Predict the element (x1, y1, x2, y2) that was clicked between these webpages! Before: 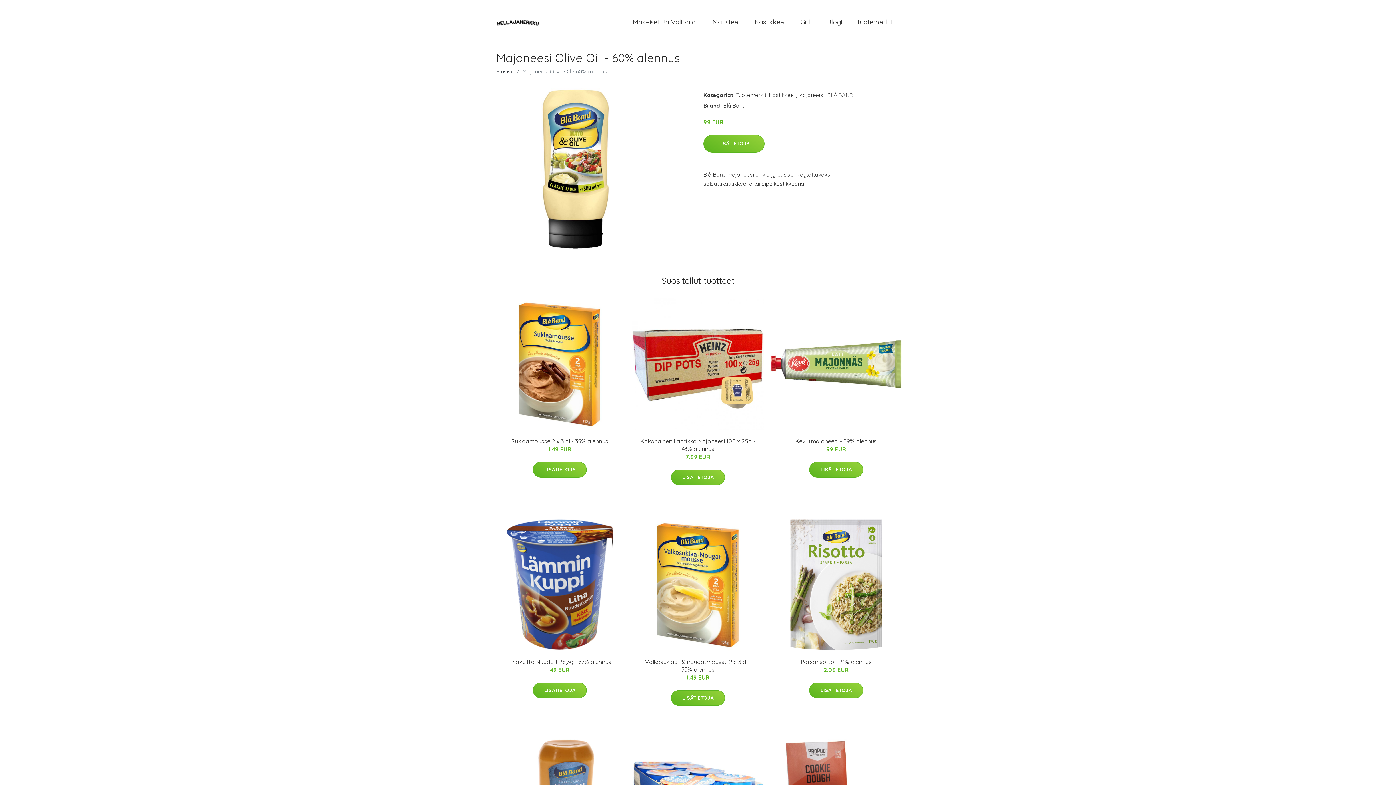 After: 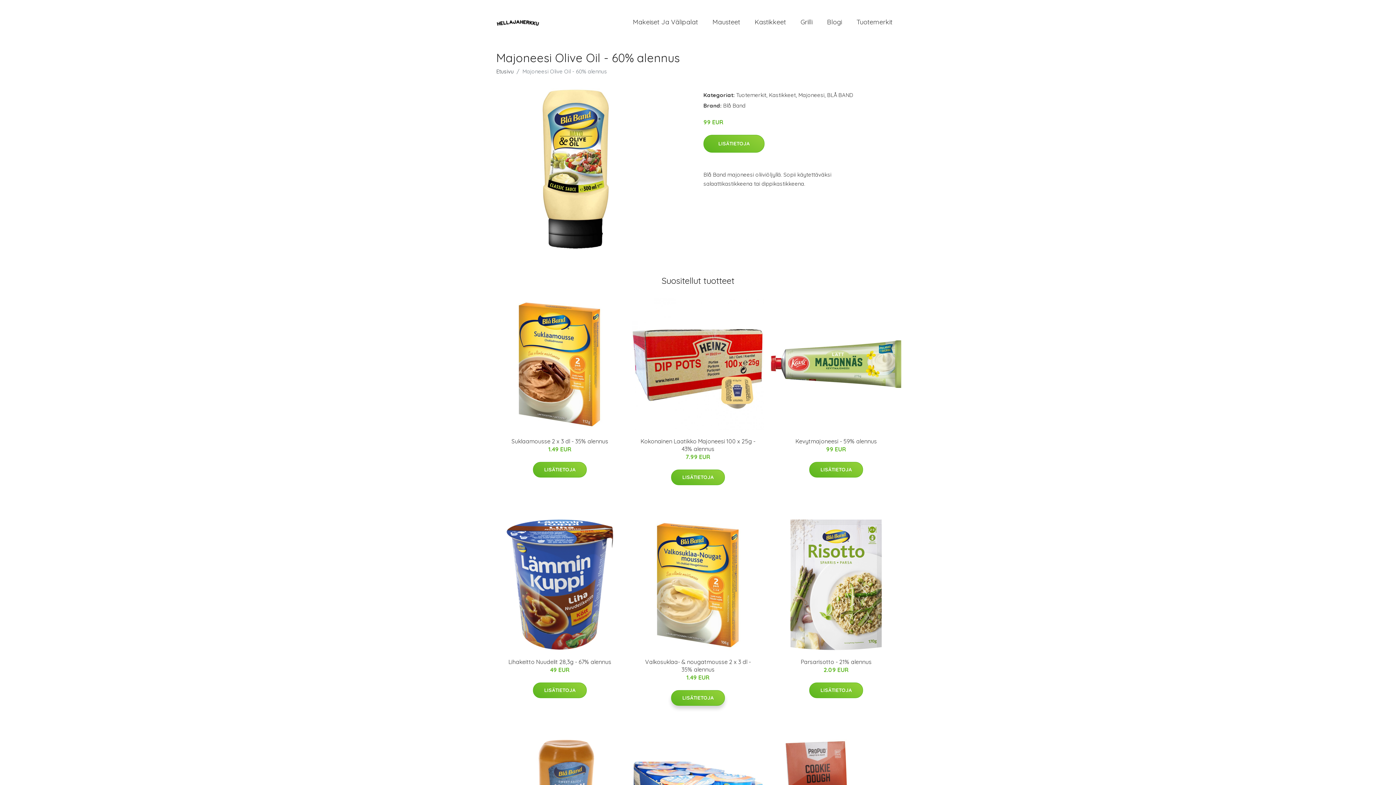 Action: bbox: (671, 690, 725, 706) label: LISÄTIETOJA